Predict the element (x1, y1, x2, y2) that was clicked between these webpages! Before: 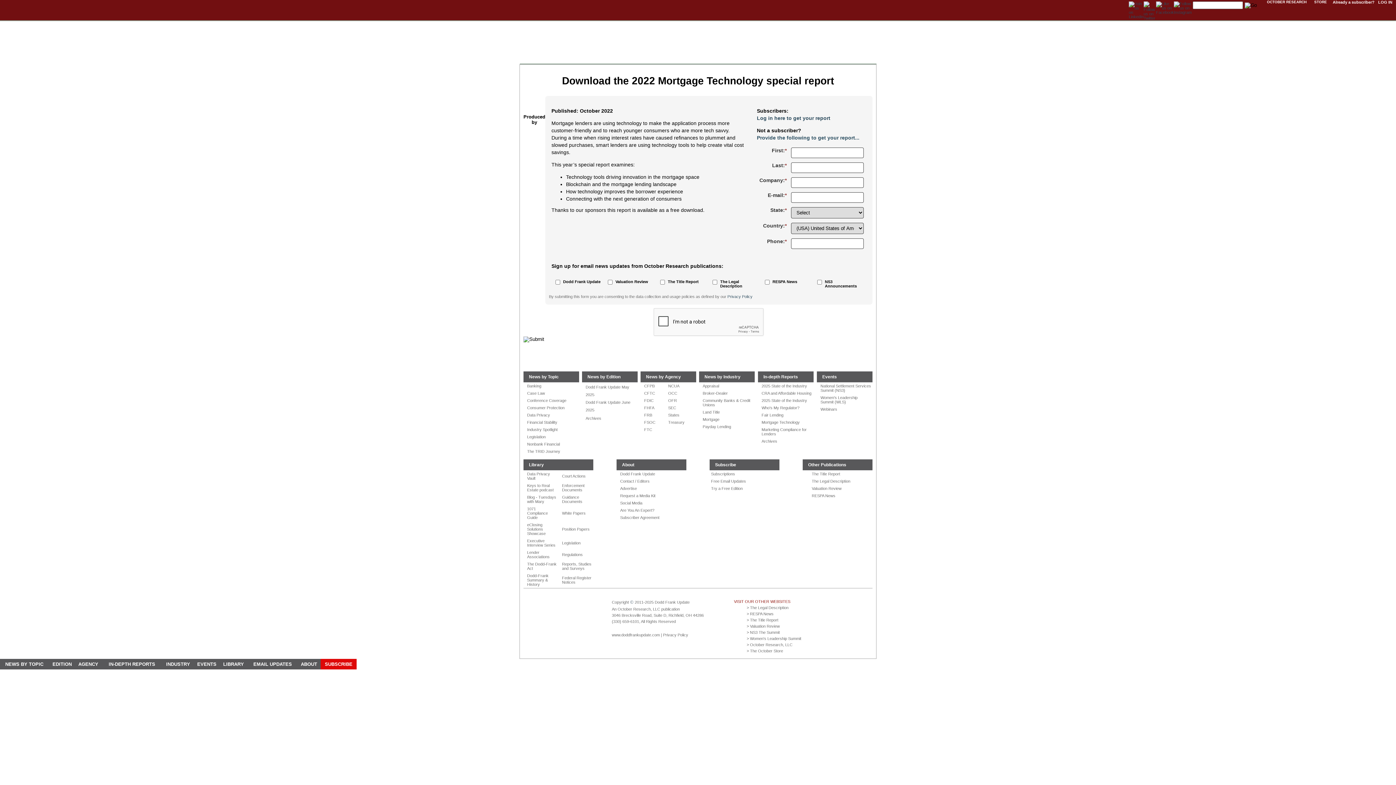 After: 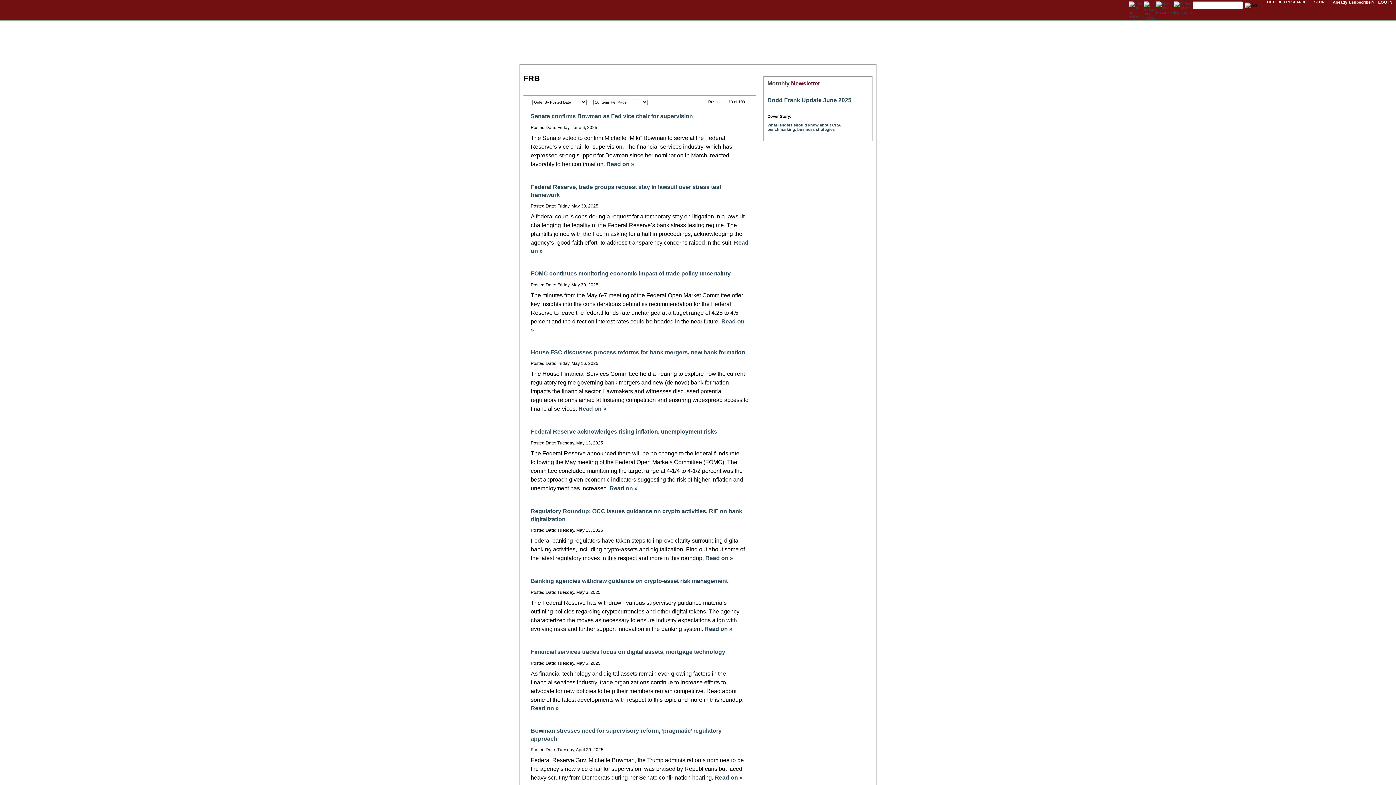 Action: label: FRB bbox: (644, 413, 652, 417)